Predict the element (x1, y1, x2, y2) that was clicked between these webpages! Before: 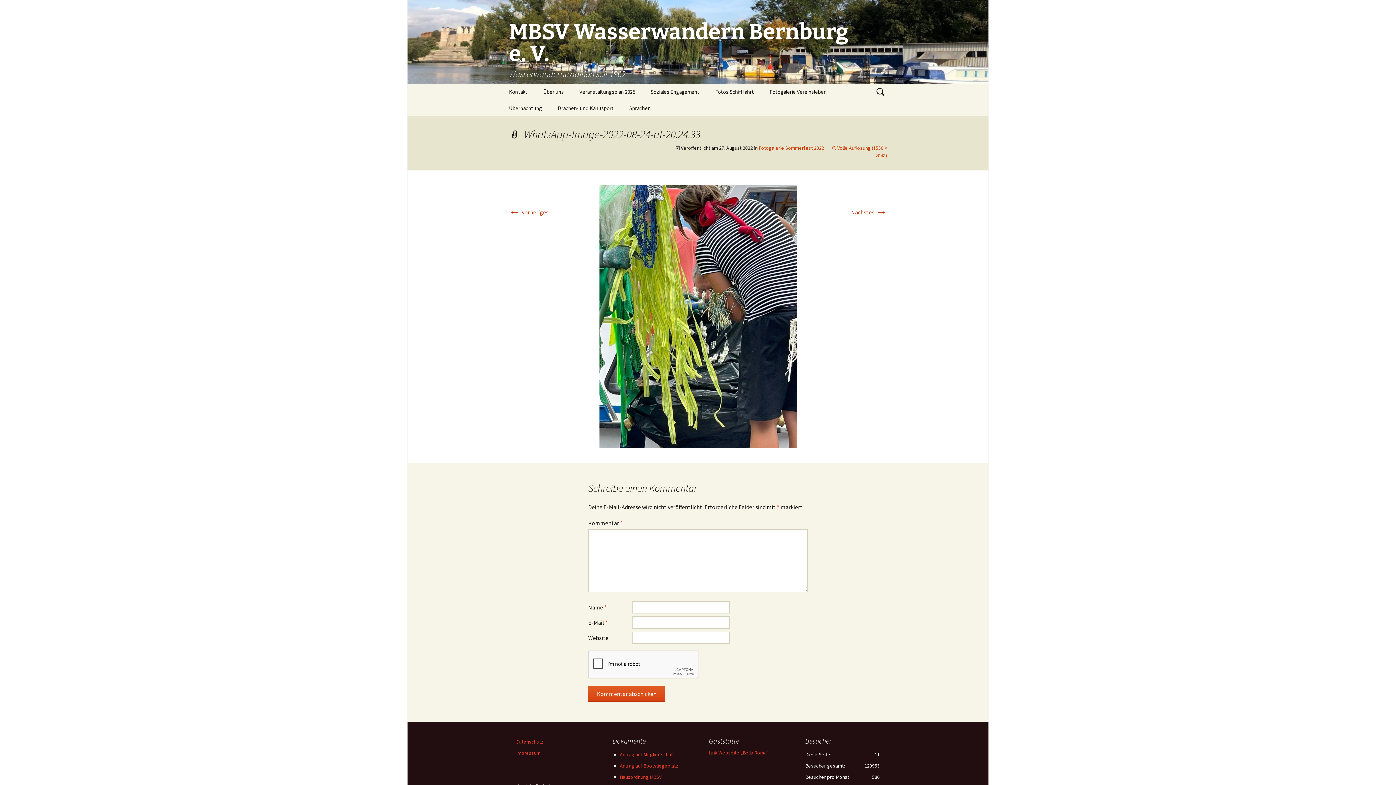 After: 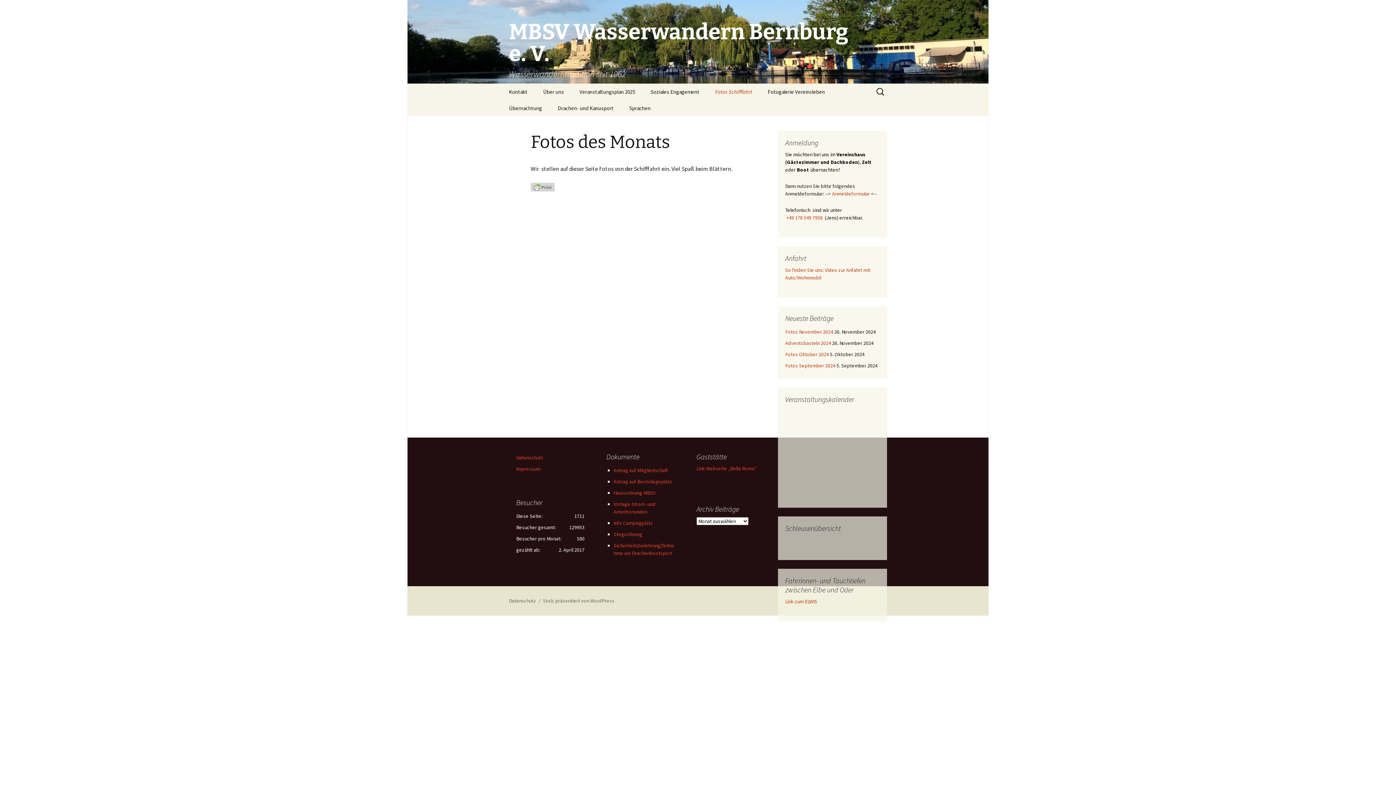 Action: label: Fotos Schifffahrt bbox: (708, 83, 761, 100)